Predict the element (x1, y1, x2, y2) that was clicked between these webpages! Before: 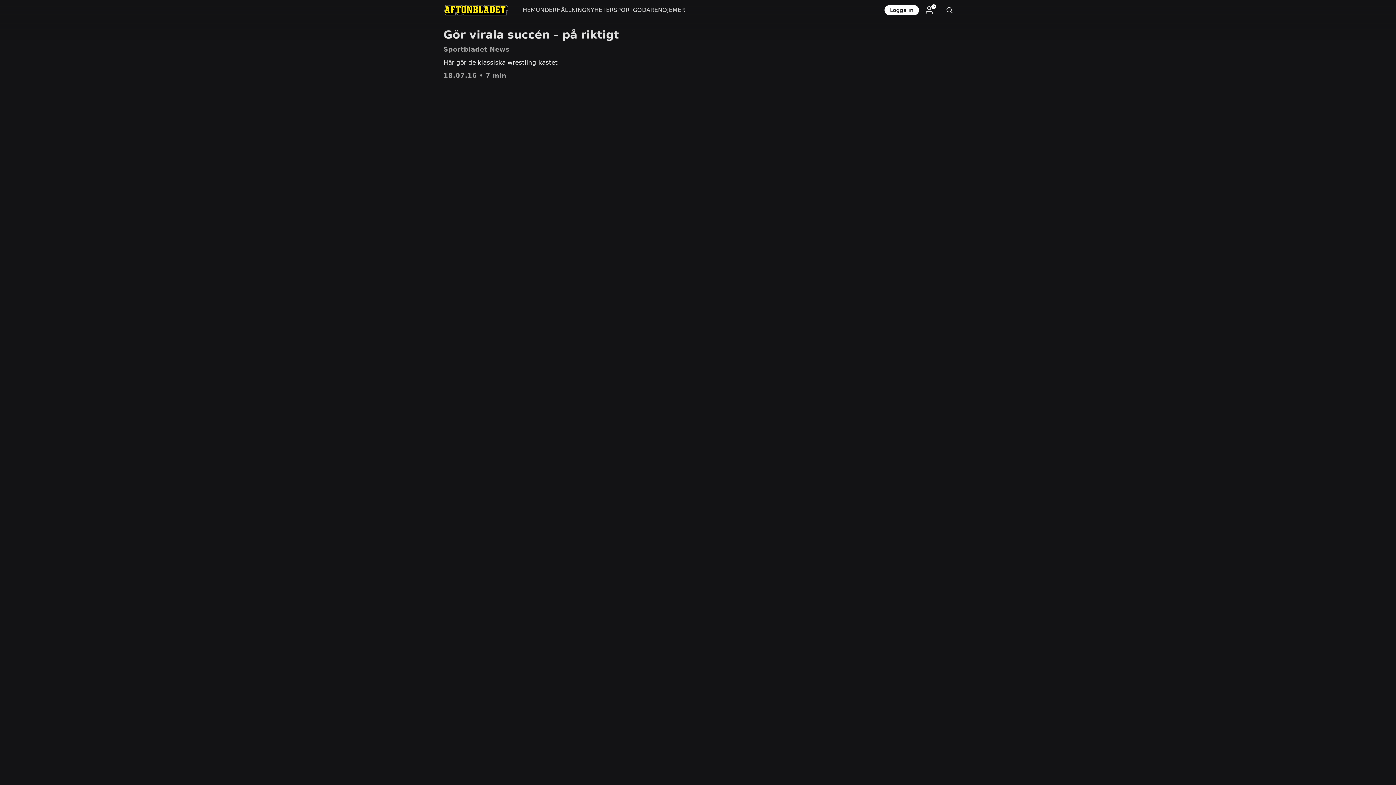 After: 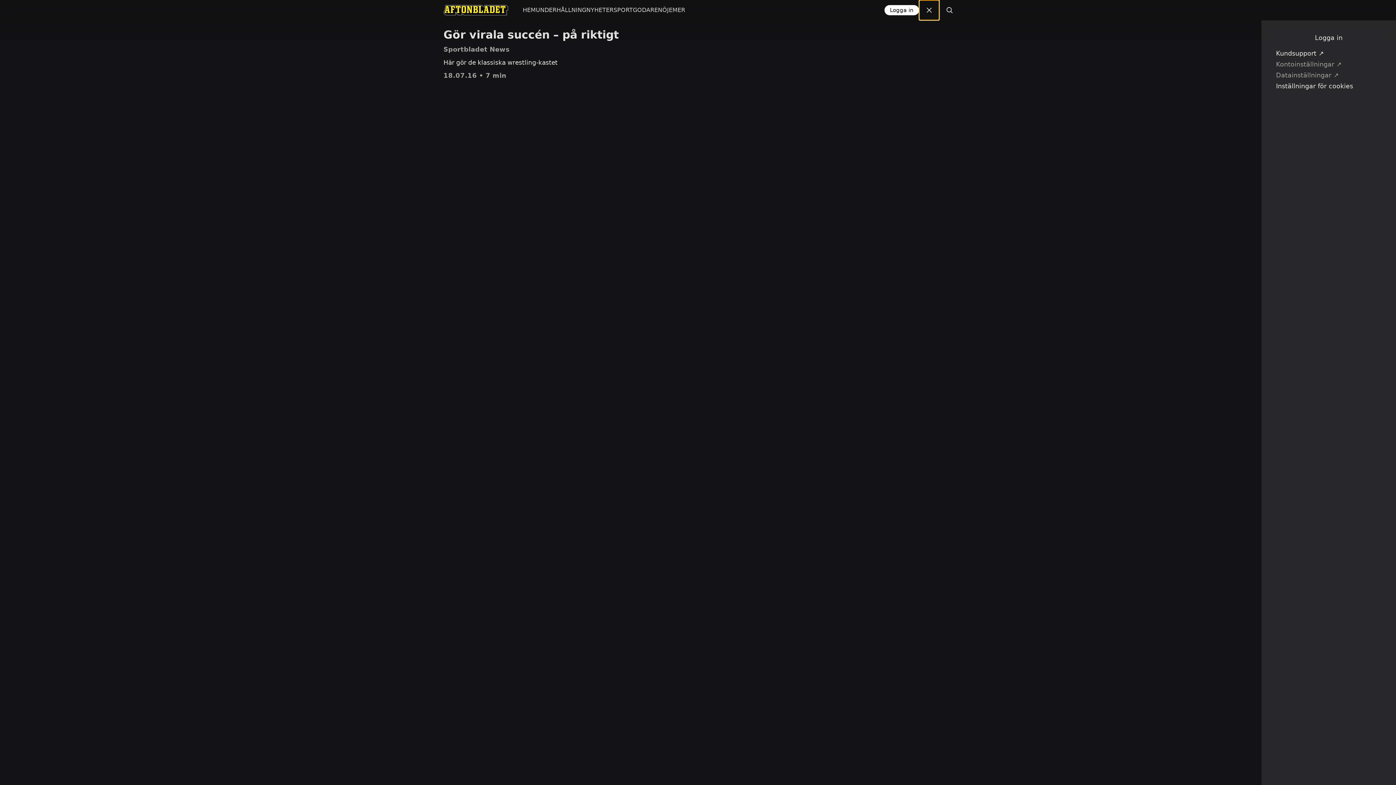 Action: bbox: (919, 0, 939, 20)